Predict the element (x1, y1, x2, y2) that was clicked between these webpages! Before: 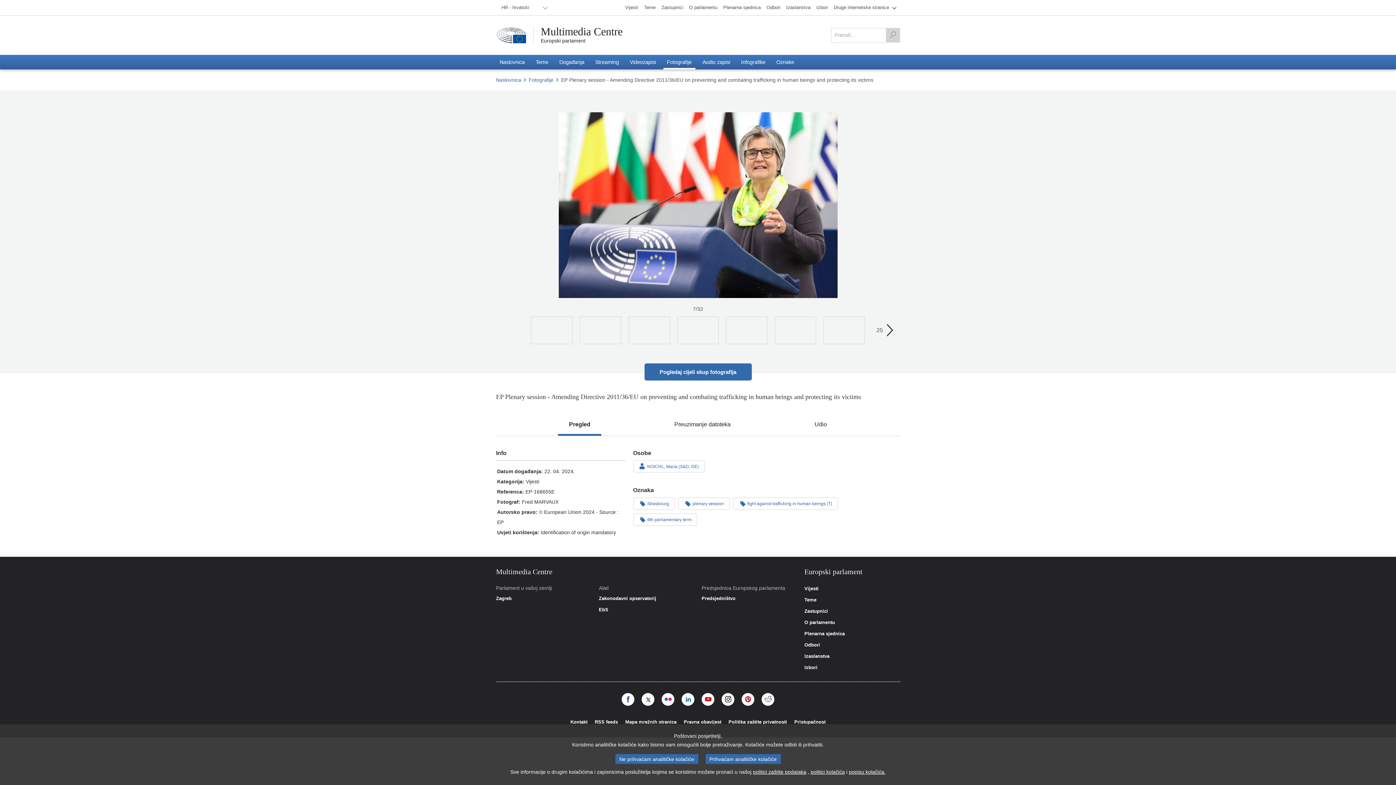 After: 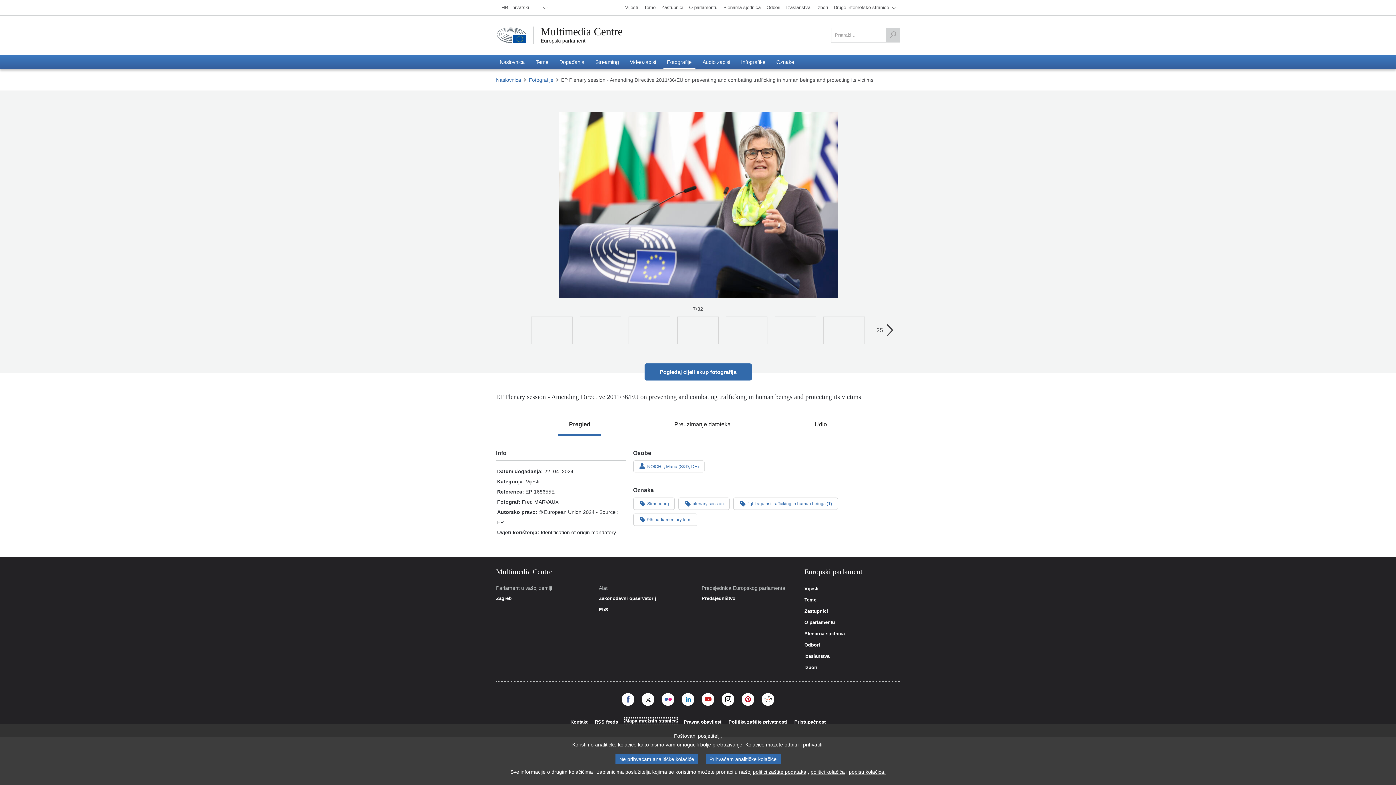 Action: bbox: (625, 719, 676, 724) label: Mapa mrežnih stranica